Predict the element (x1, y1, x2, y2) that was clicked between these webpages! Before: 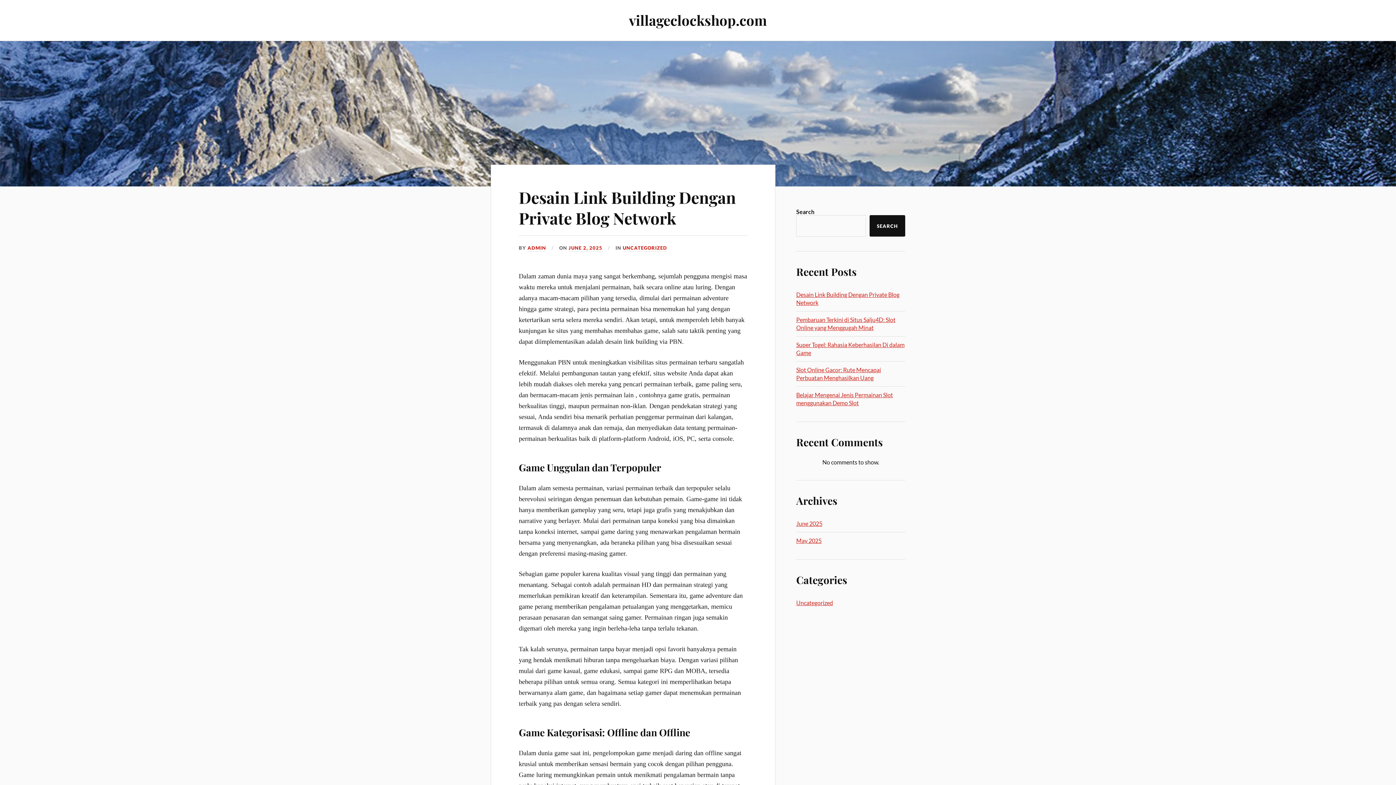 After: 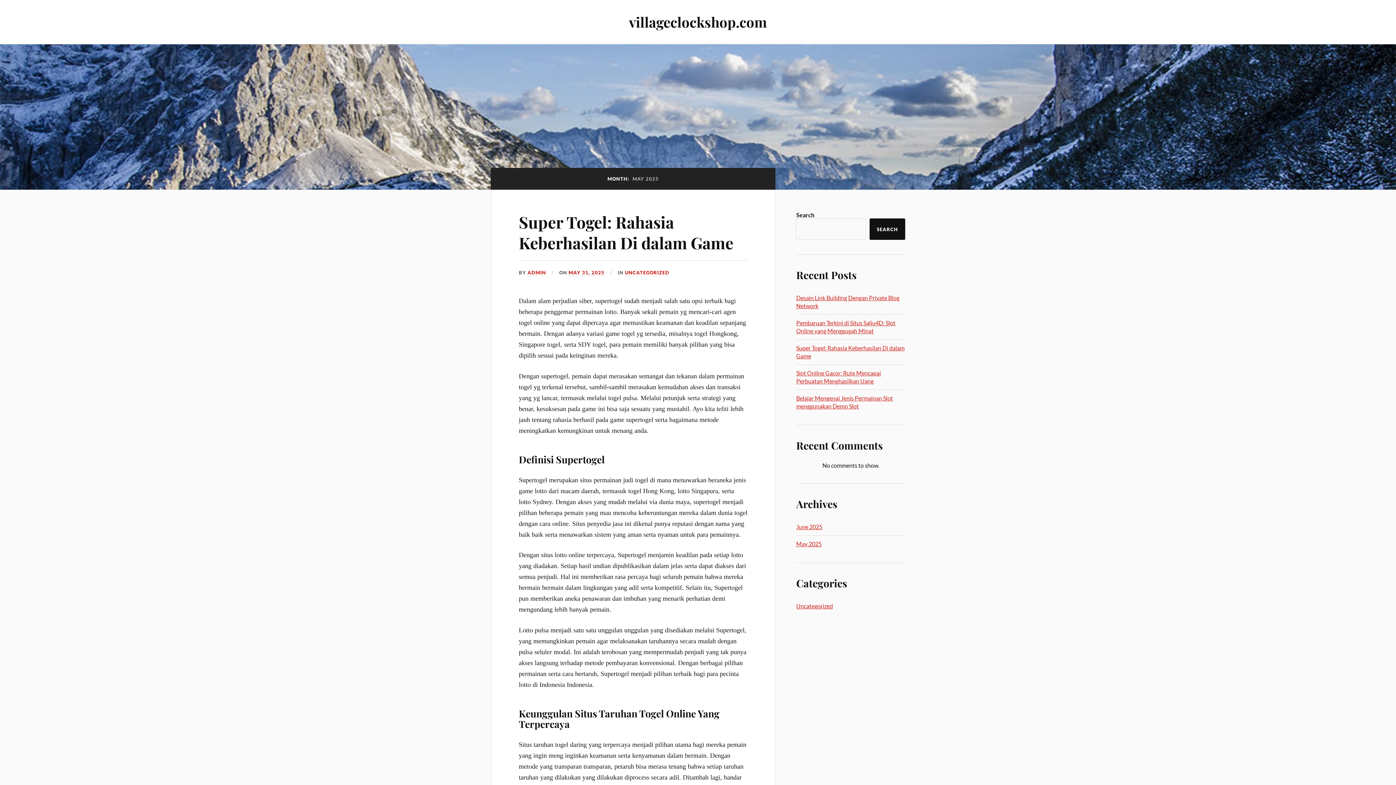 Action: bbox: (796, 537, 821, 544) label: May 2025